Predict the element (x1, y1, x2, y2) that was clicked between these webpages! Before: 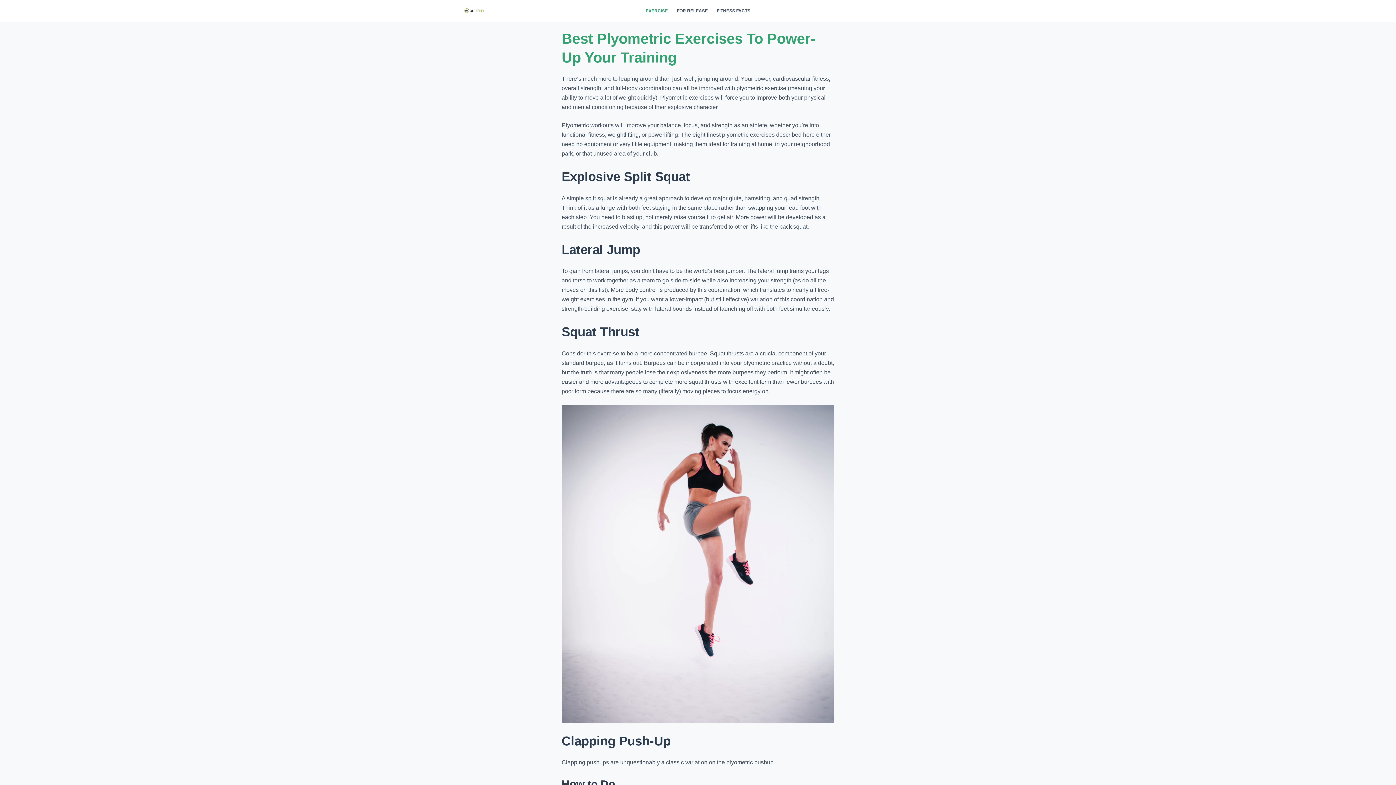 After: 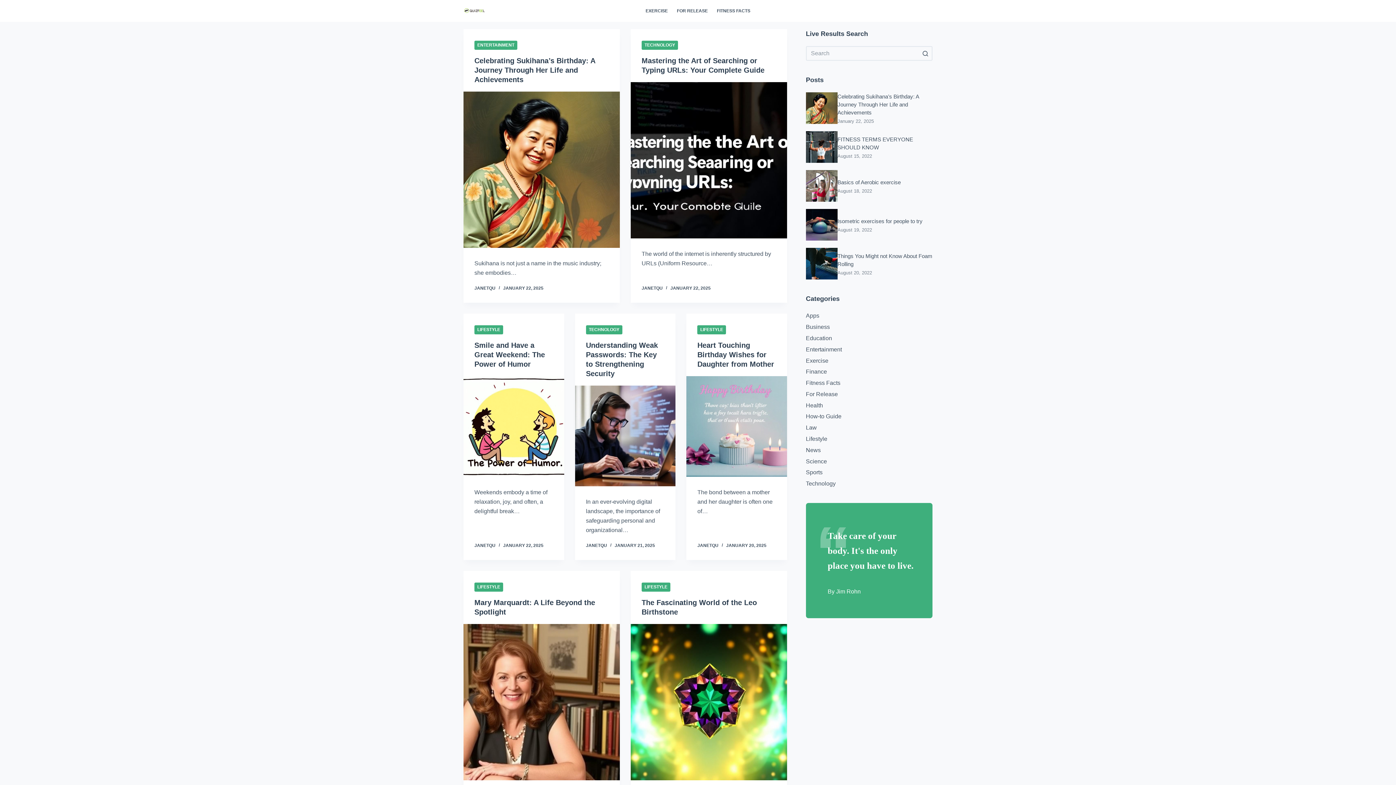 Action: bbox: (463, 0, 485, 21)